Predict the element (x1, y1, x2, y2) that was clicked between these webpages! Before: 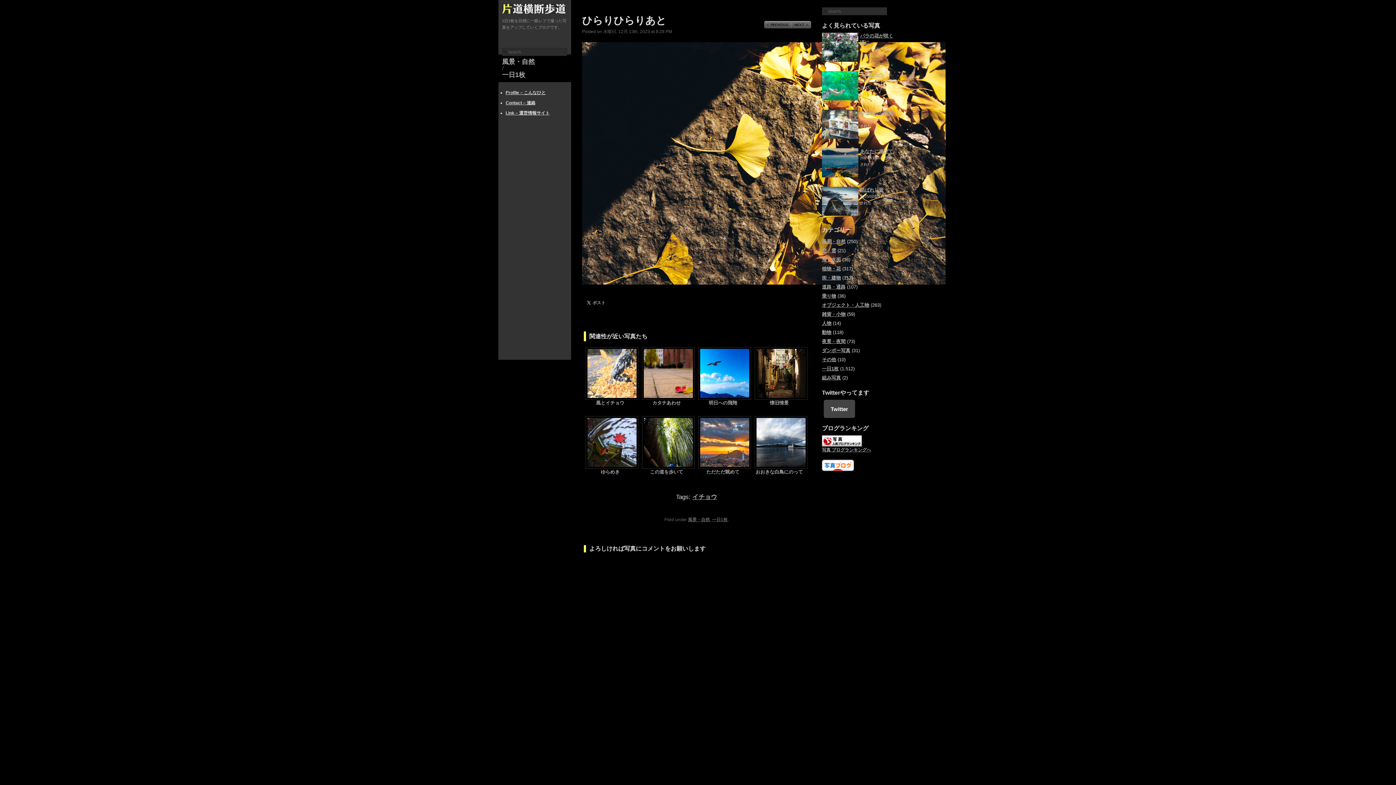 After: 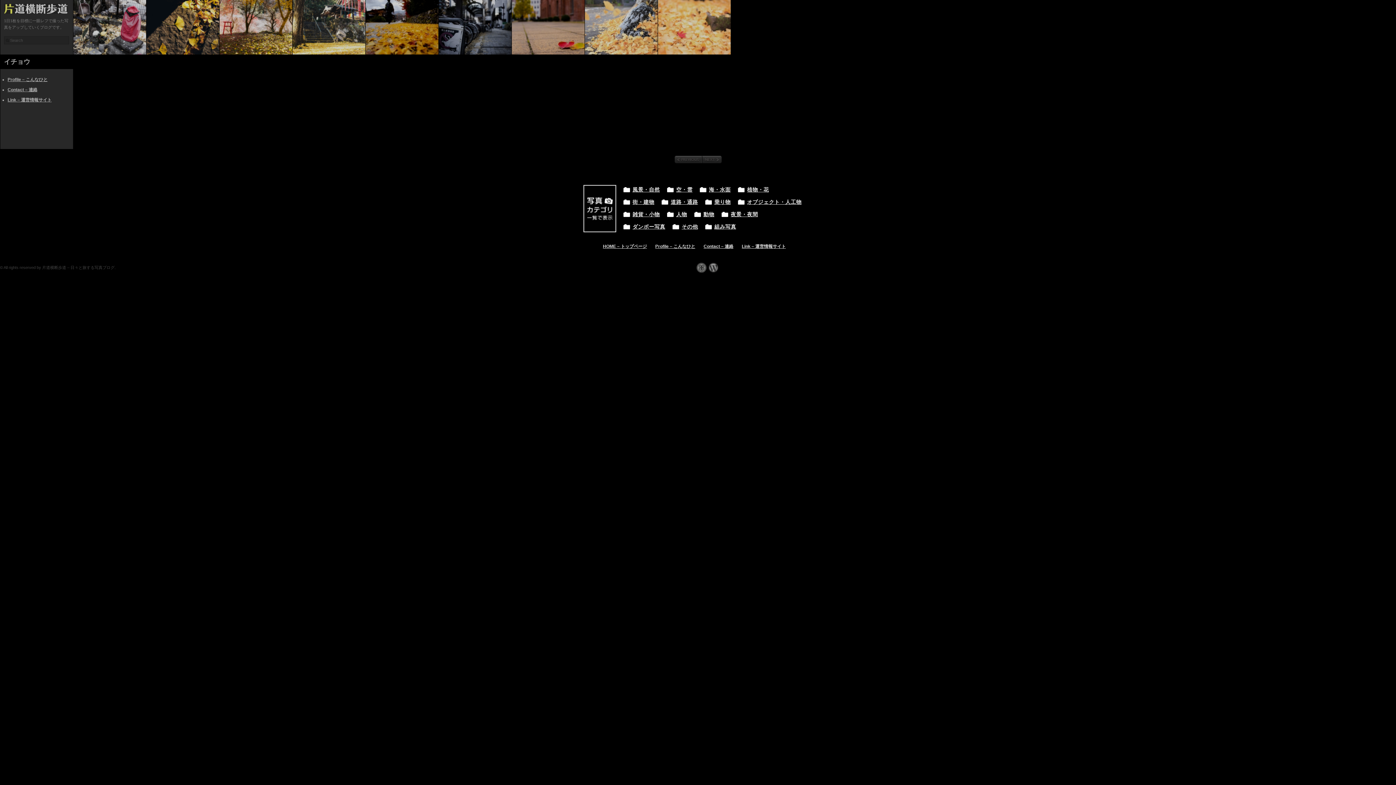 Action: label: イチョウ bbox: (692, 493, 717, 500)